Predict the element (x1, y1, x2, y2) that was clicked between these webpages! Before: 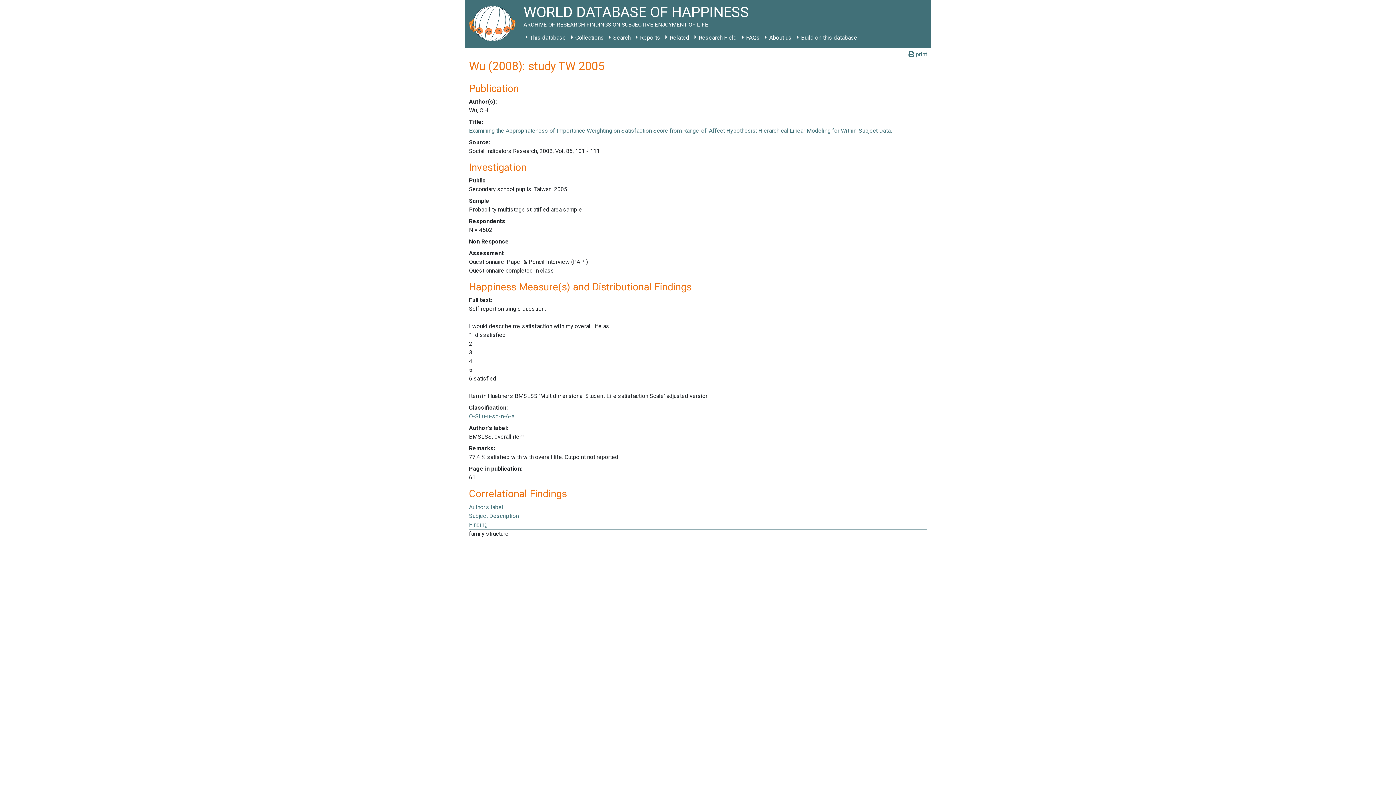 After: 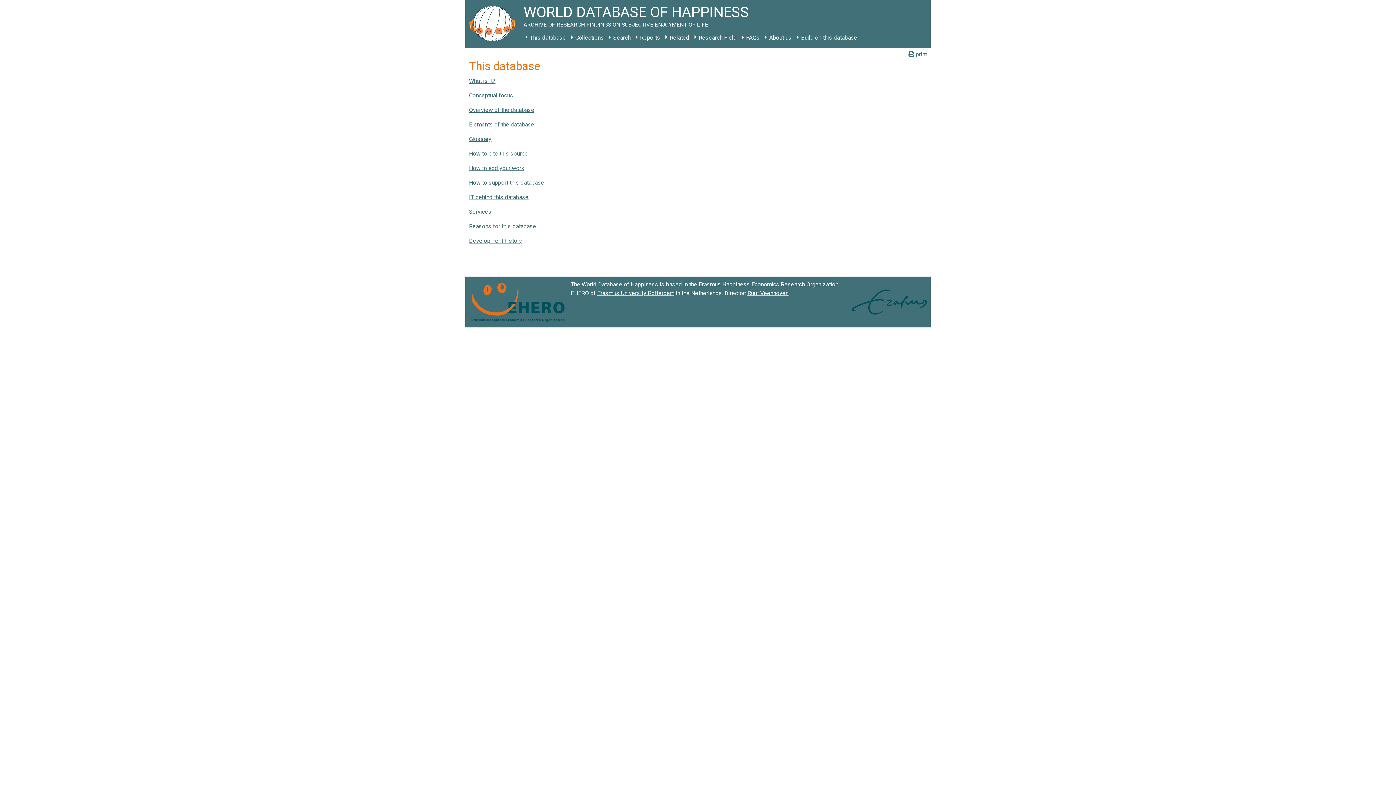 Action: label: This database bbox: (523, 31, 568, 44)